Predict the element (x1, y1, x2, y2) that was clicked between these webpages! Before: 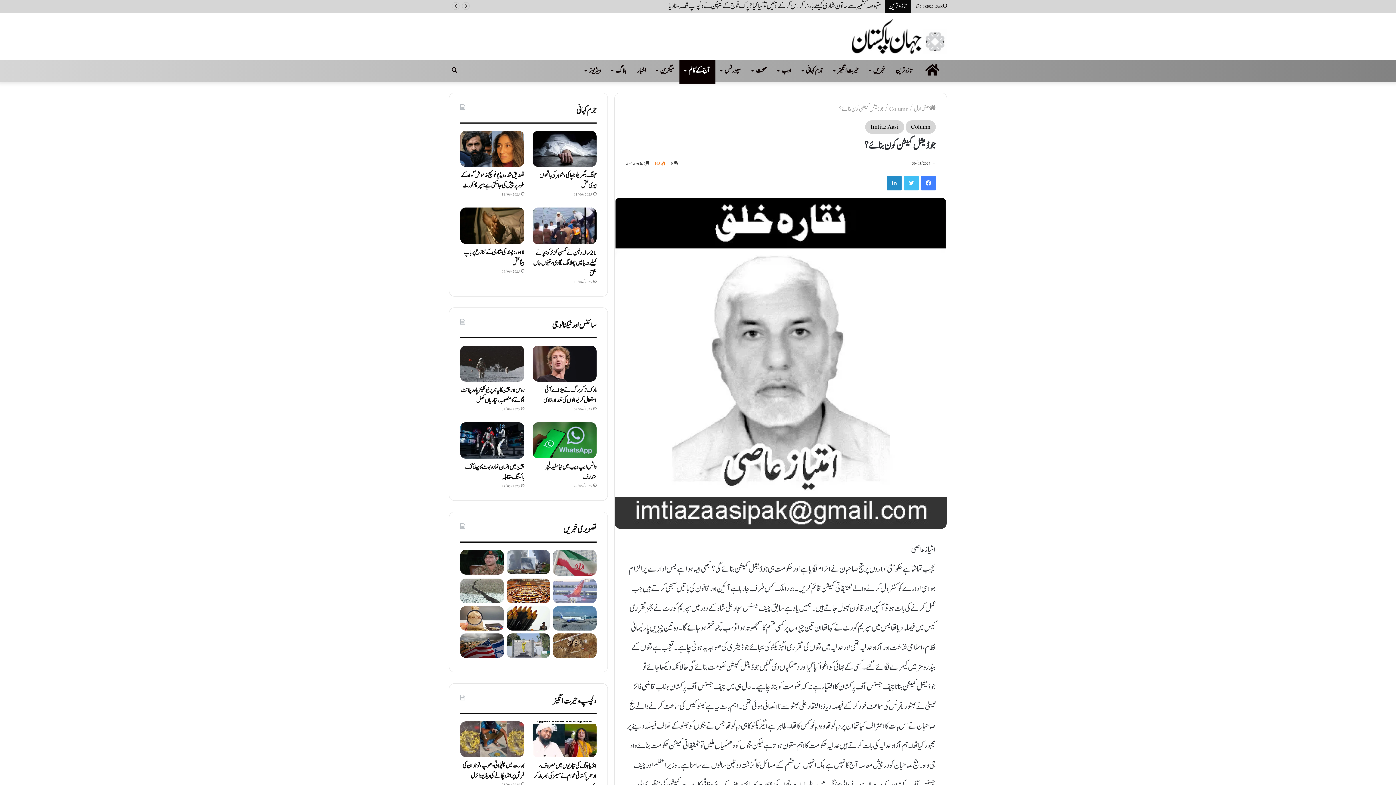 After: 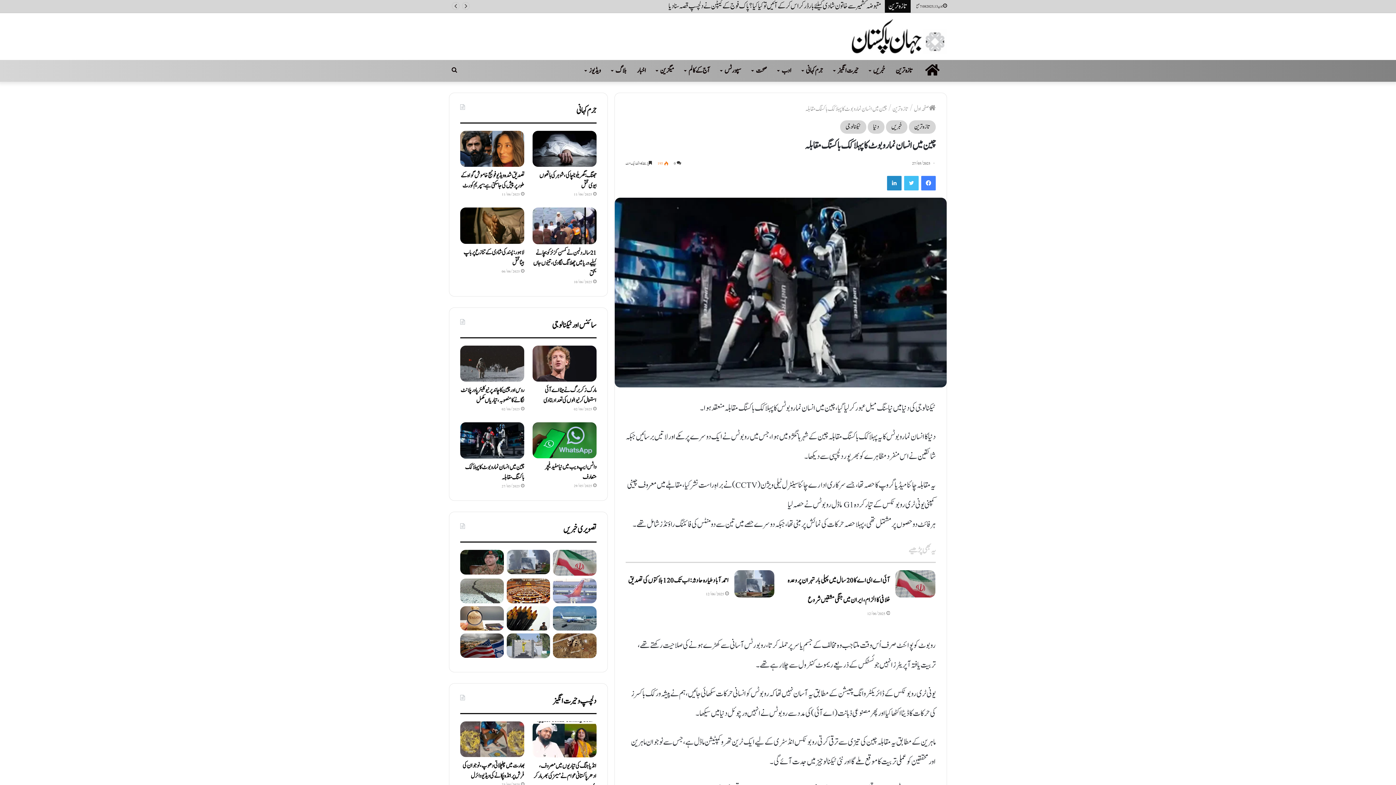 Action: label: چین میں انسان نما روبوٹ کا پہلا کک باکسنگ مقابلہ bbox: (460, 422, 524, 458)